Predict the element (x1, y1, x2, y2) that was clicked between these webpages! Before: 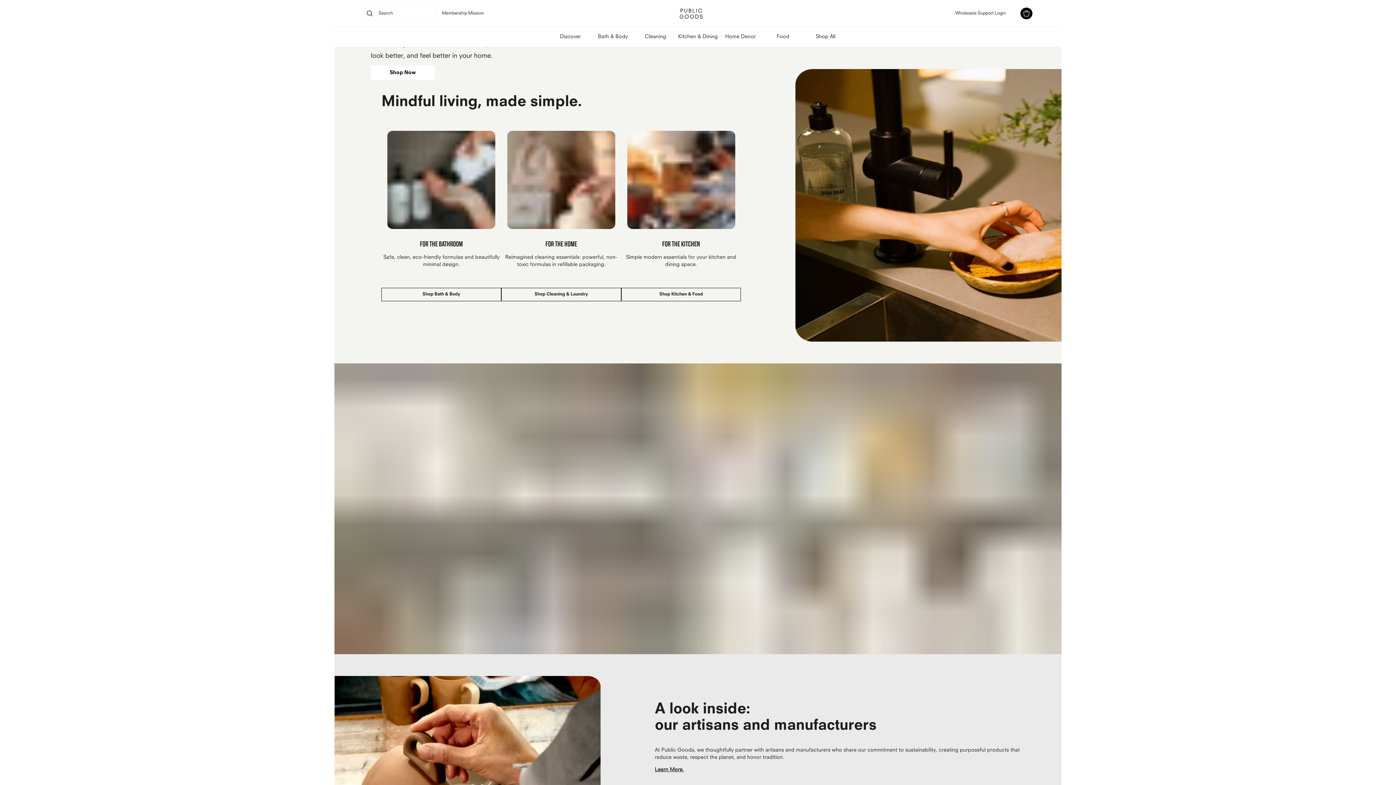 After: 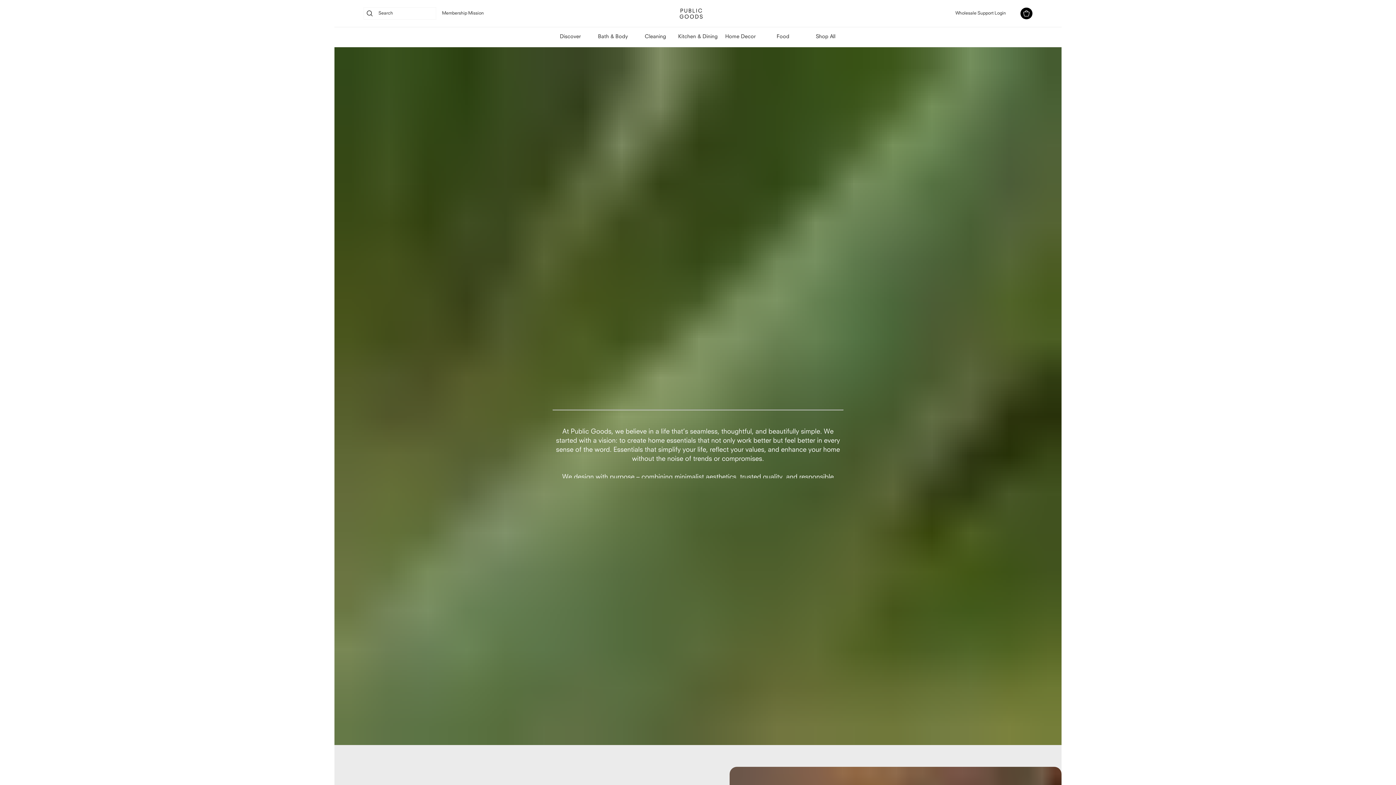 Action: bbox: (468, 11, 484, 15) label: Mission